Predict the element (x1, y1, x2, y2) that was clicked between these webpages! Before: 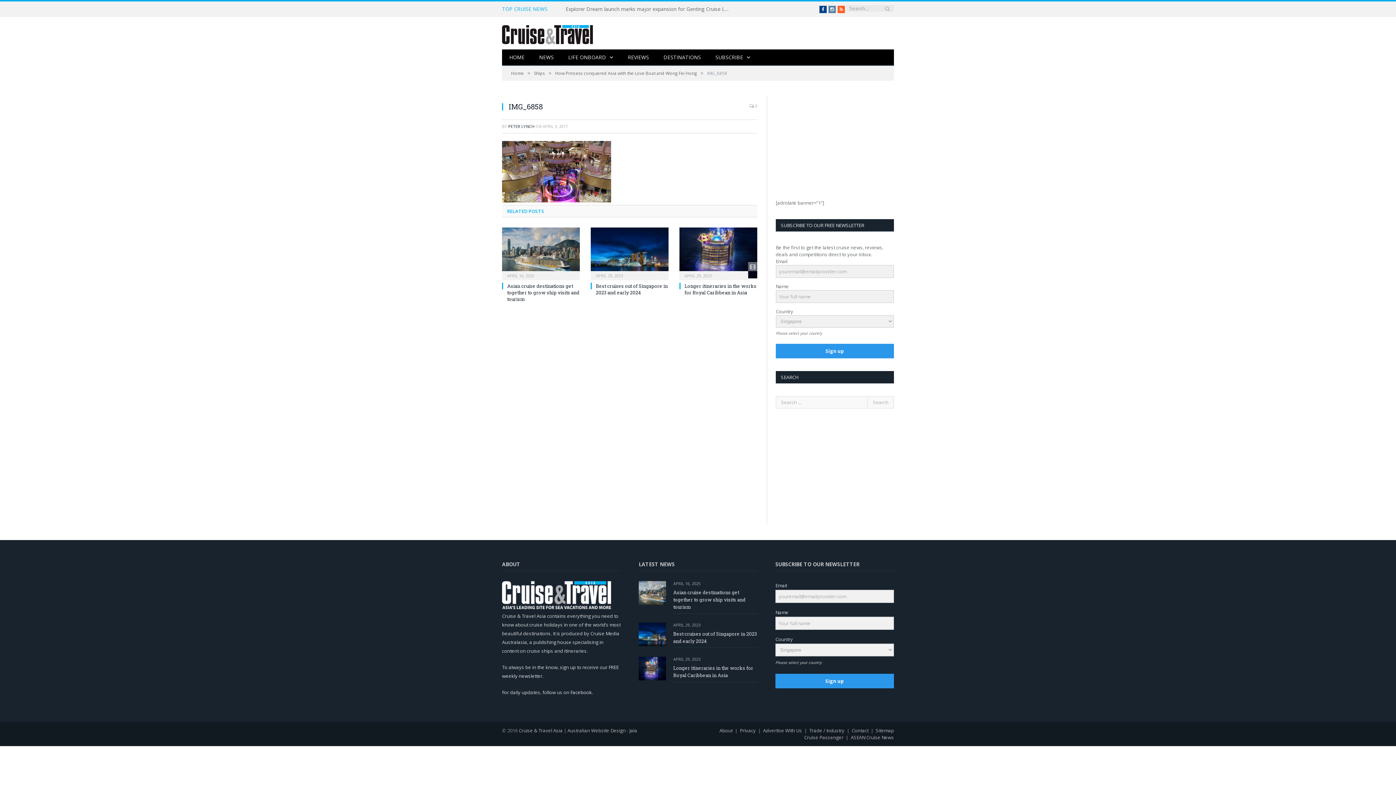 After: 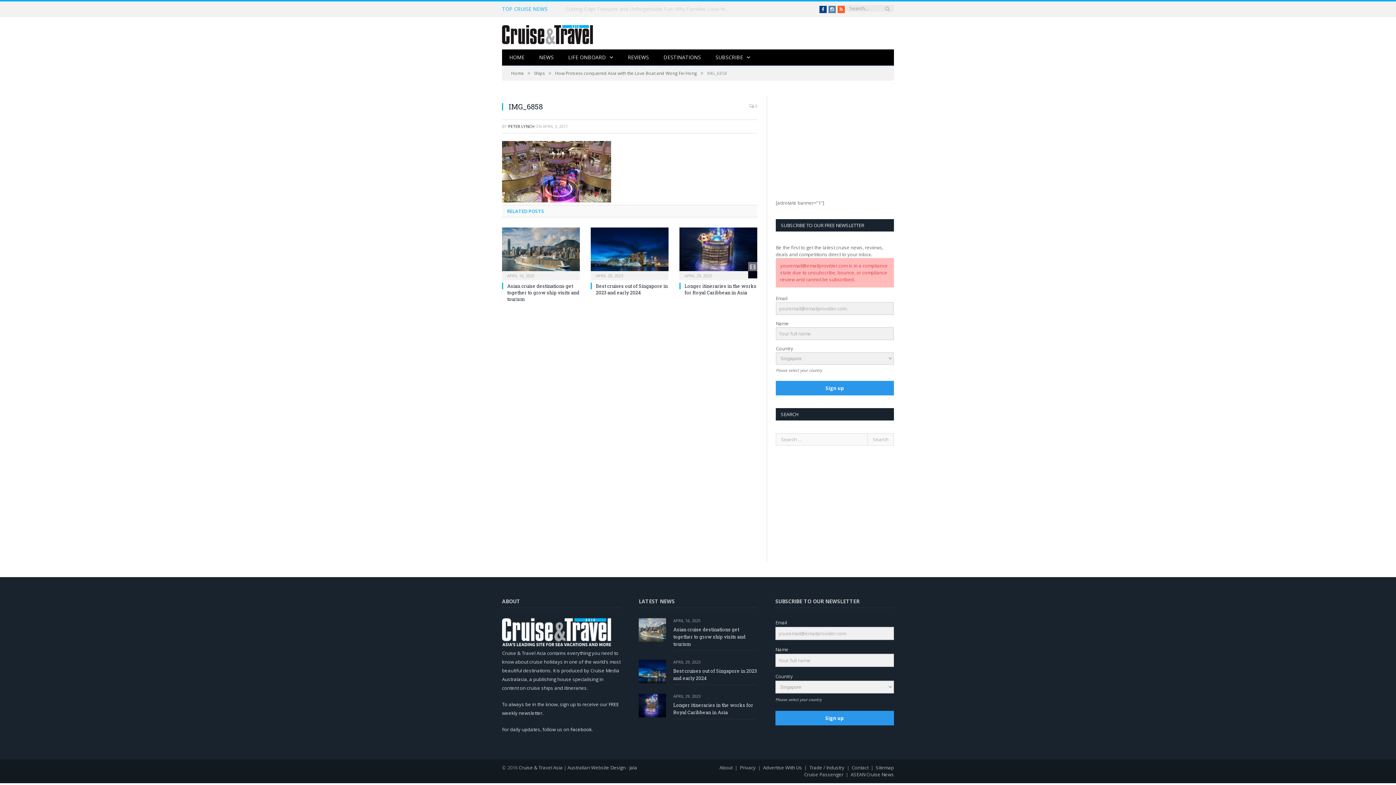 Action: label: Sign up bbox: (776, 343, 894, 358)